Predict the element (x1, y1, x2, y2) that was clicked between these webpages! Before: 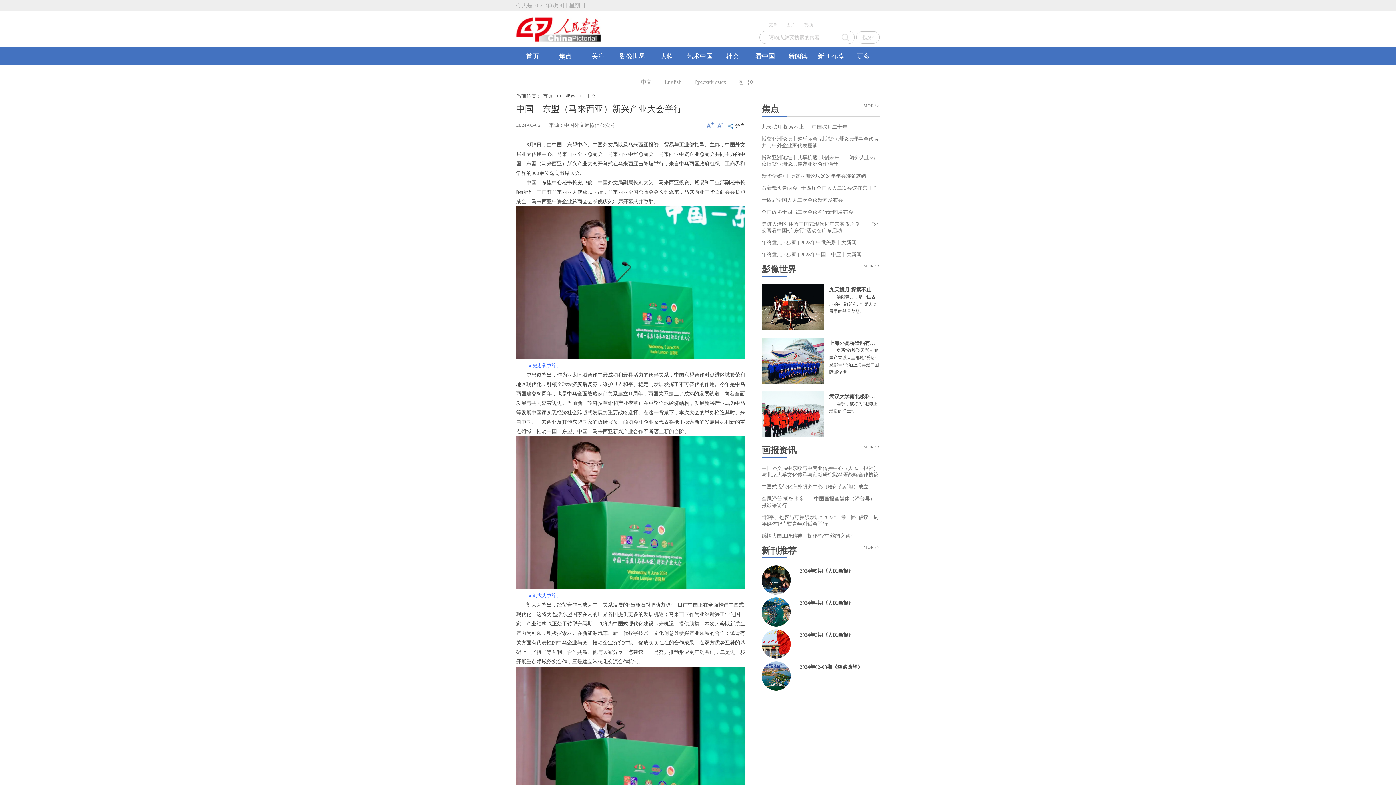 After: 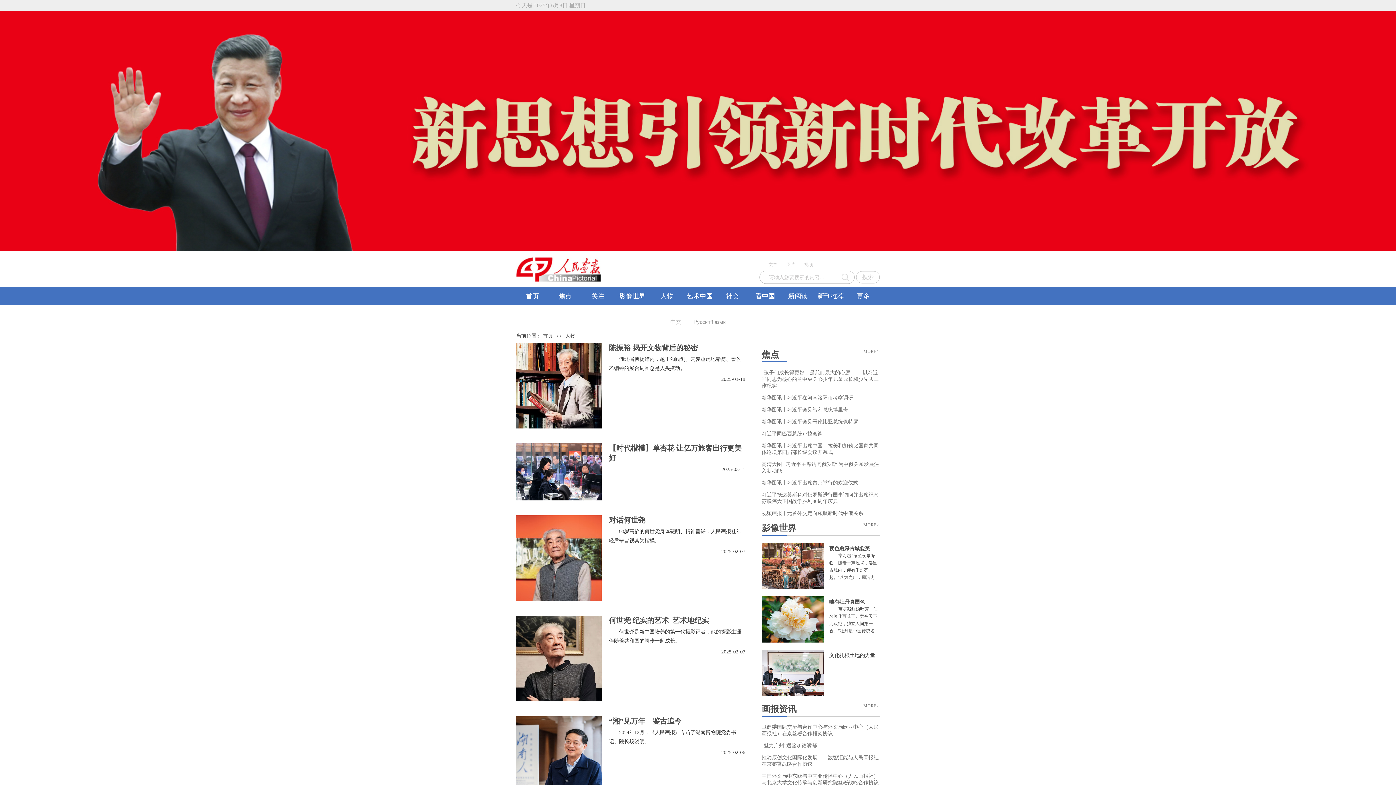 Action: label: 人物 bbox: (650, 47, 683, 65)